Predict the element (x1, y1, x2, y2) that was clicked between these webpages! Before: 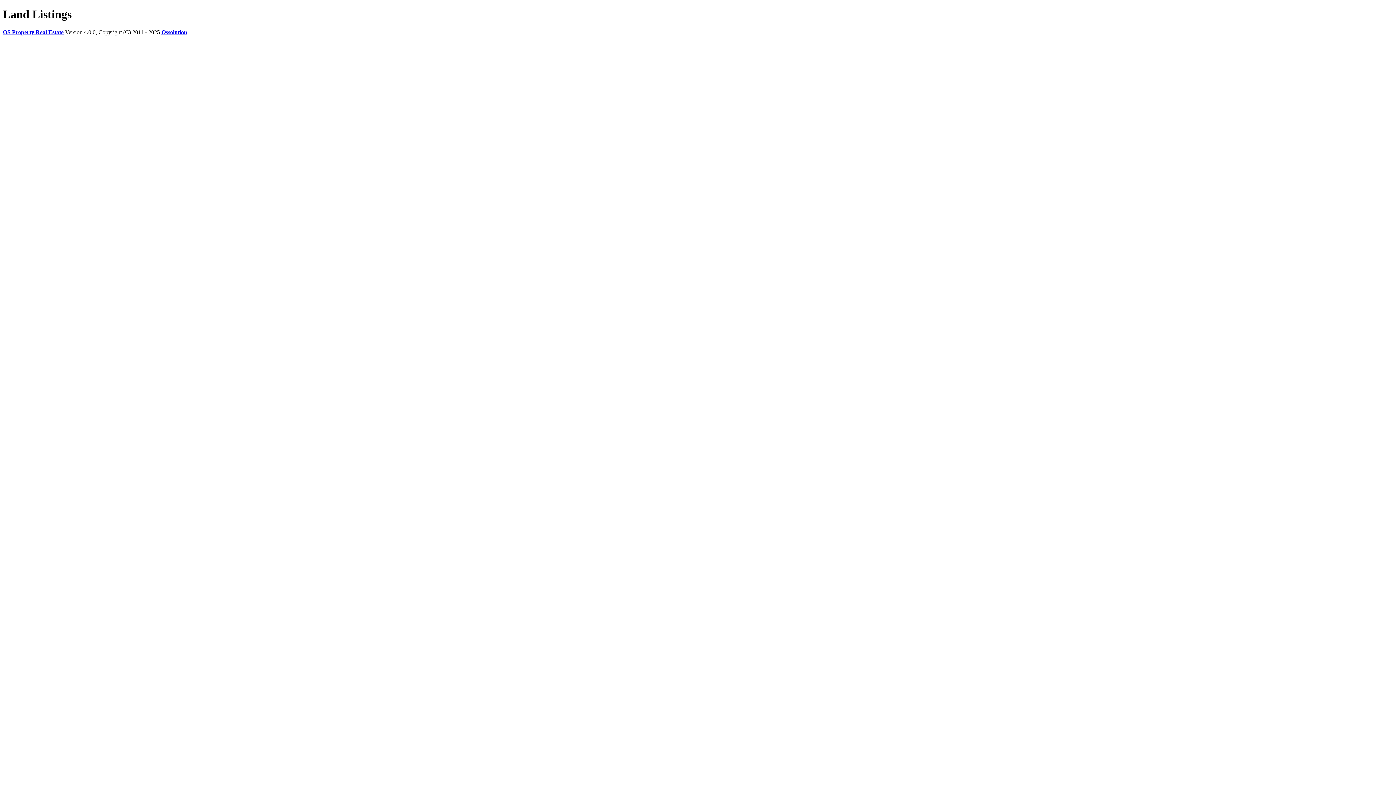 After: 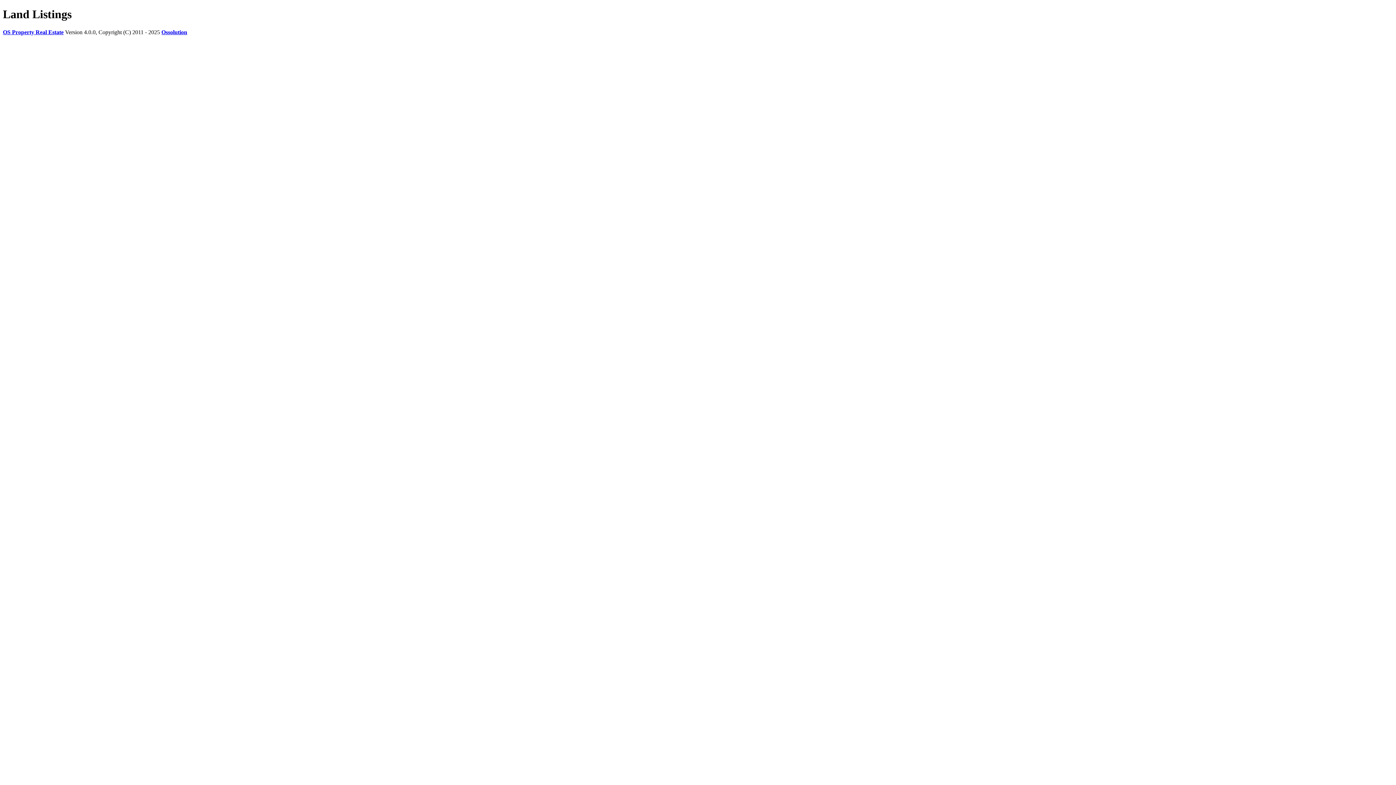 Action: bbox: (161, 29, 187, 35) label: Ossolution